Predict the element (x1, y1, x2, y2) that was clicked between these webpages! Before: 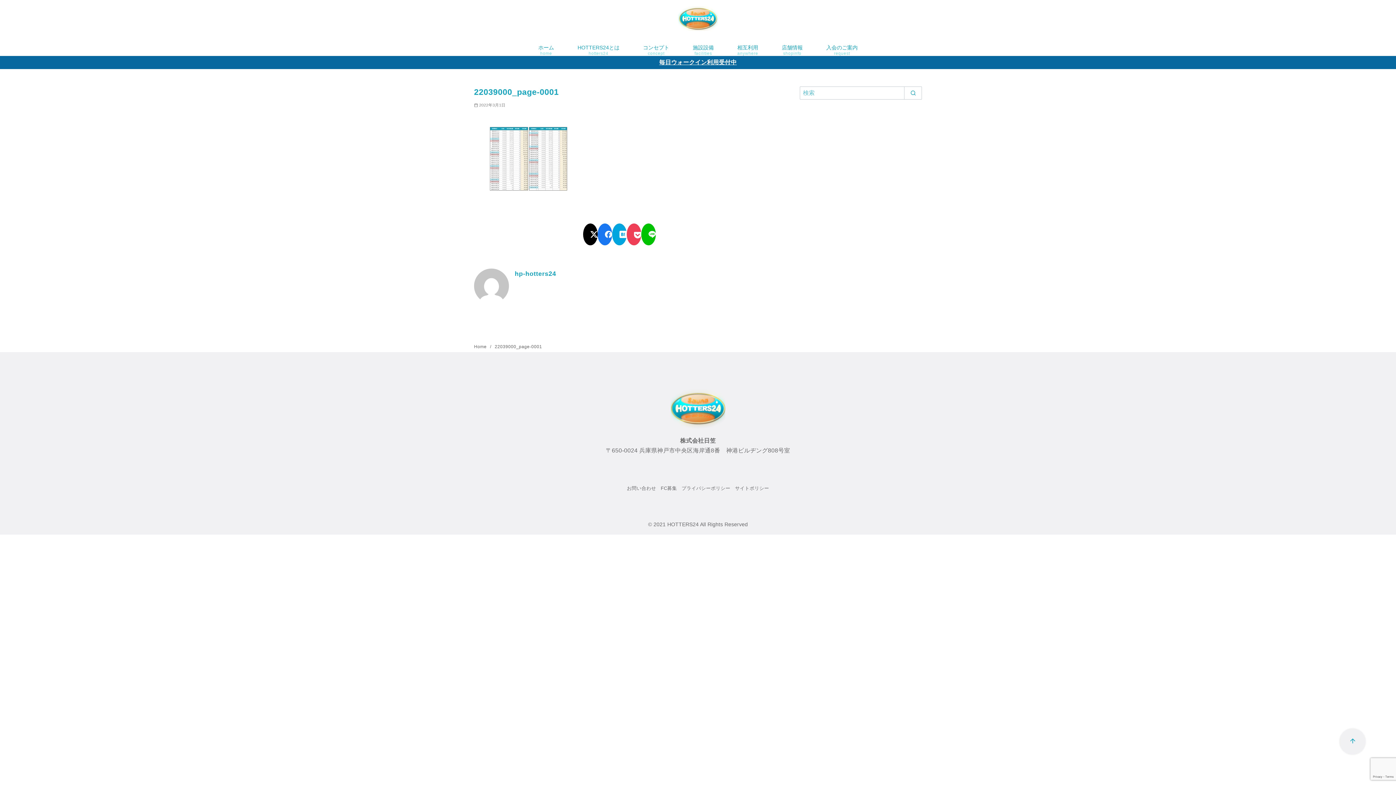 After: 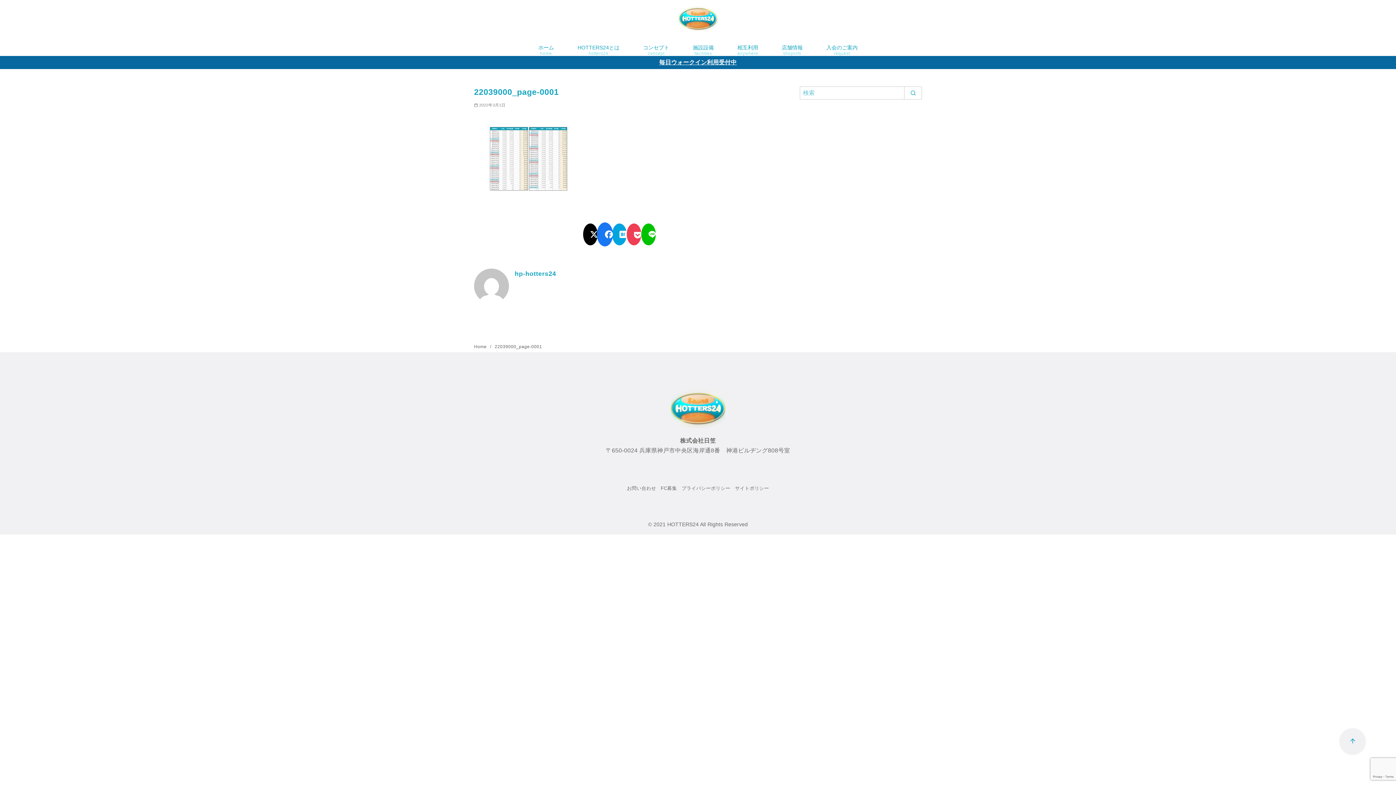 Action: bbox: (597, 223, 619, 245)